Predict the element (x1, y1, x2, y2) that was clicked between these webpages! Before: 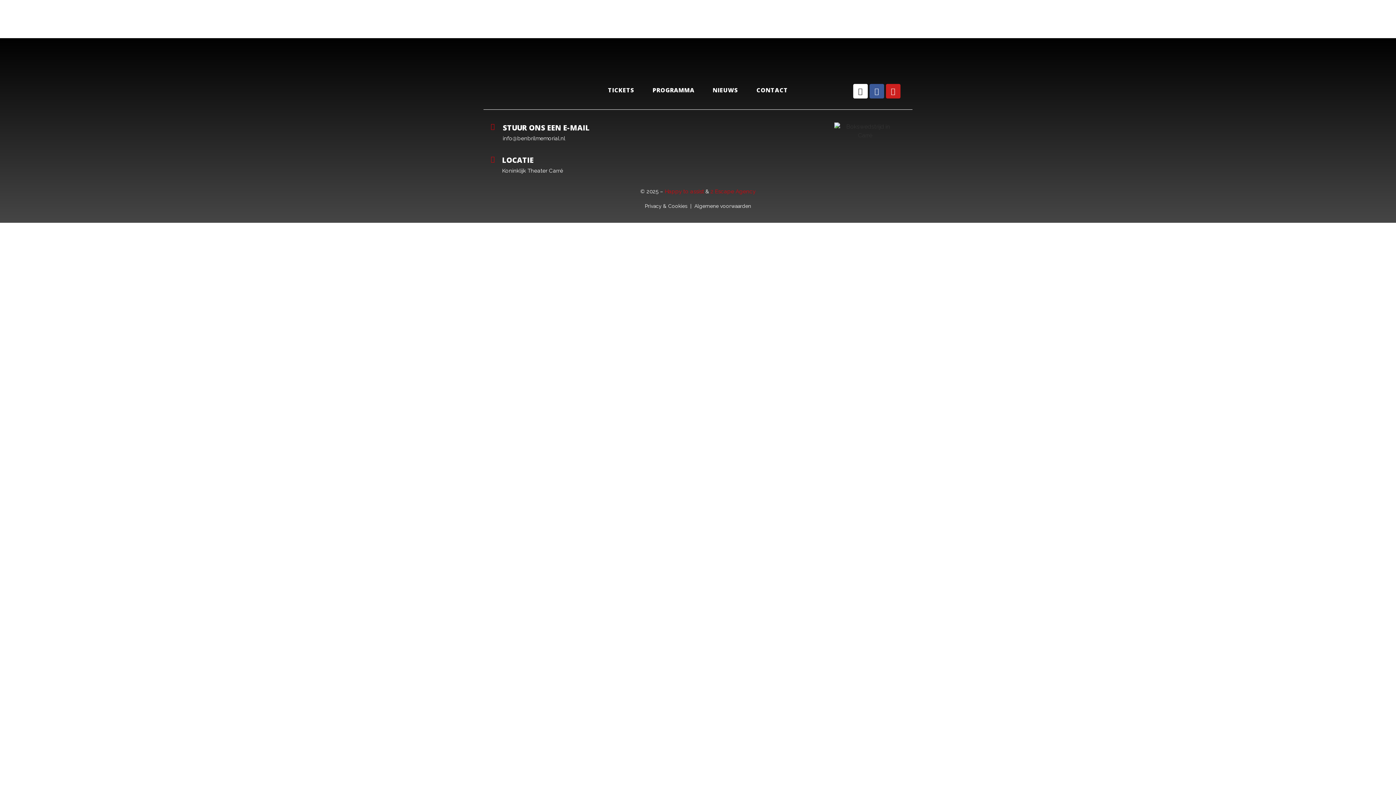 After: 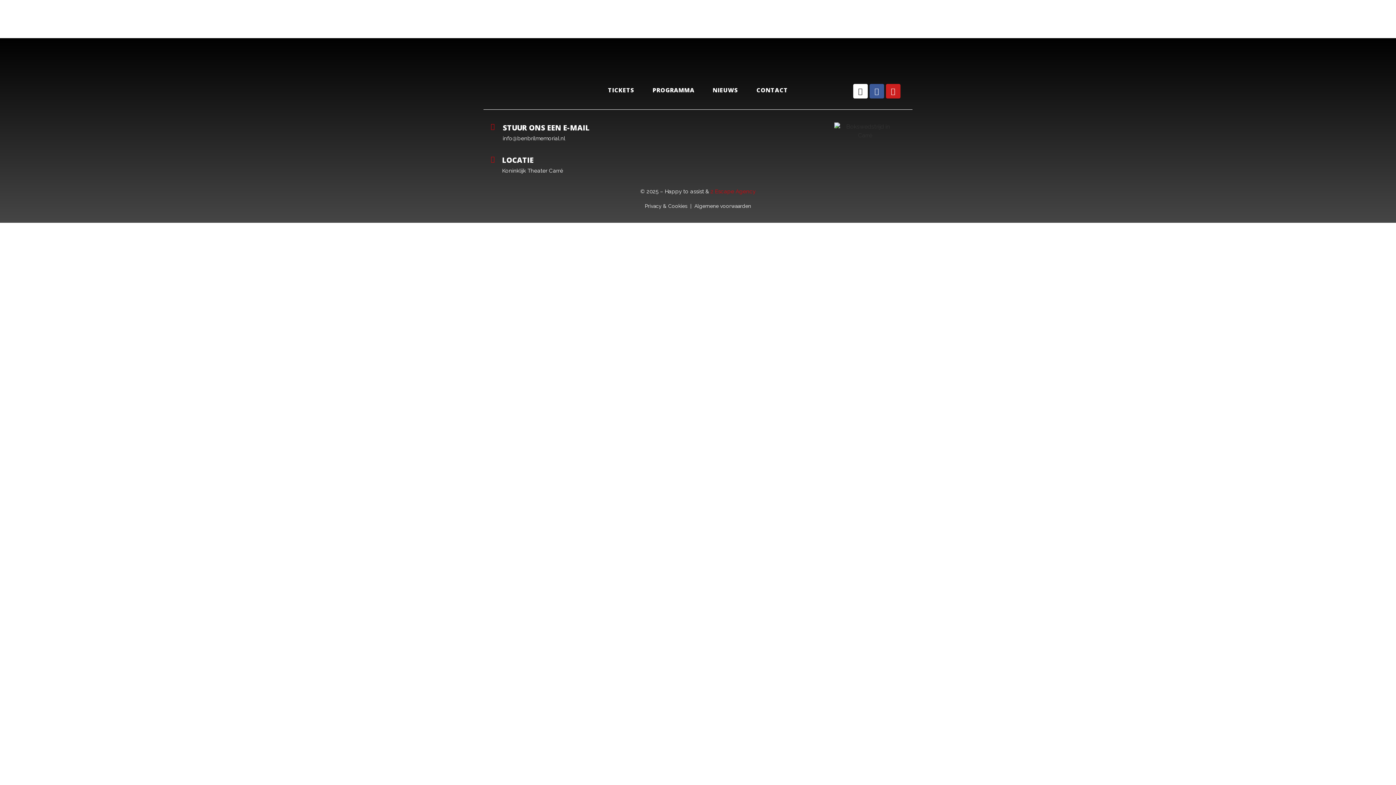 Action: bbox: (664, 188, 704, 194) label: Happy to assist